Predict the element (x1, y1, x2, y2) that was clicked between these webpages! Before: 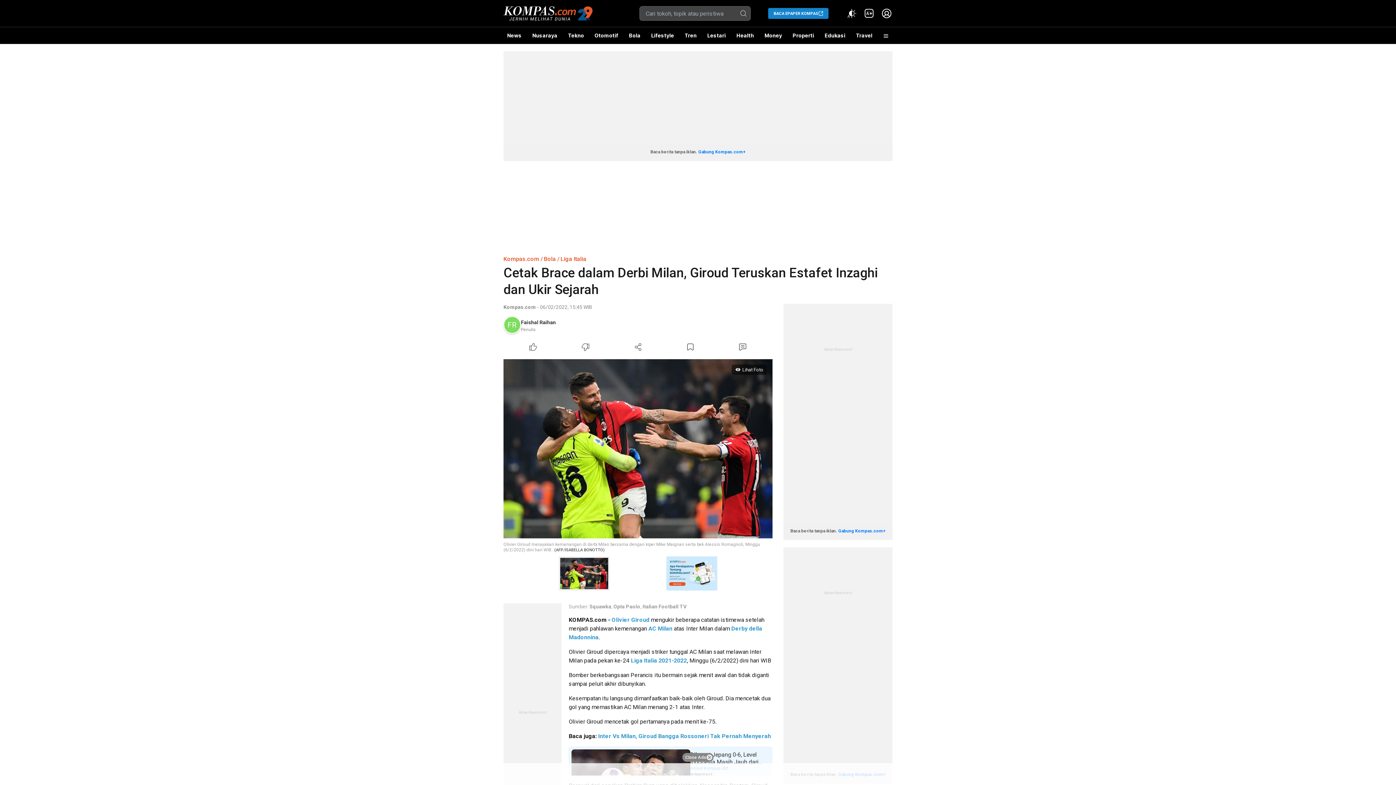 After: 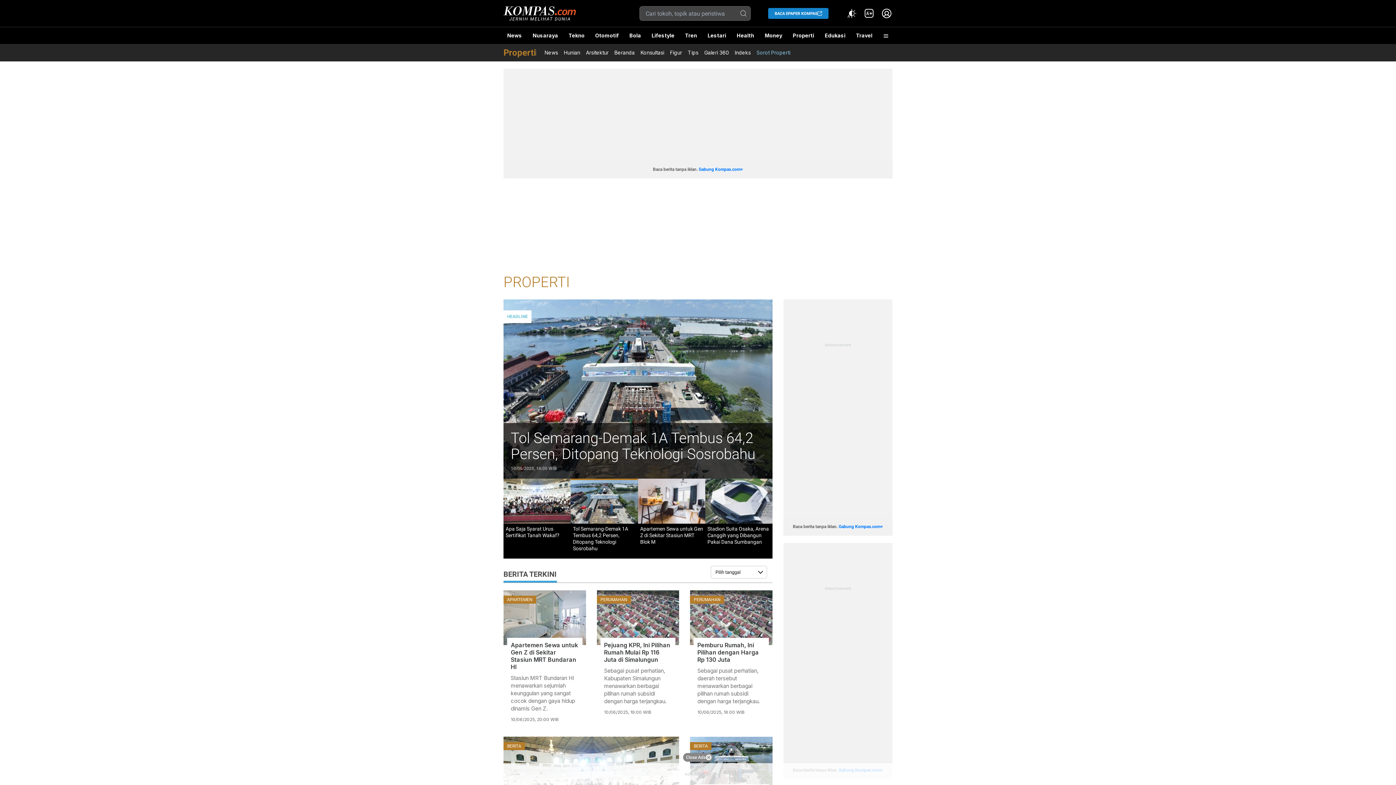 Action: label: Properti bbox: (789, 27, 817, 44)